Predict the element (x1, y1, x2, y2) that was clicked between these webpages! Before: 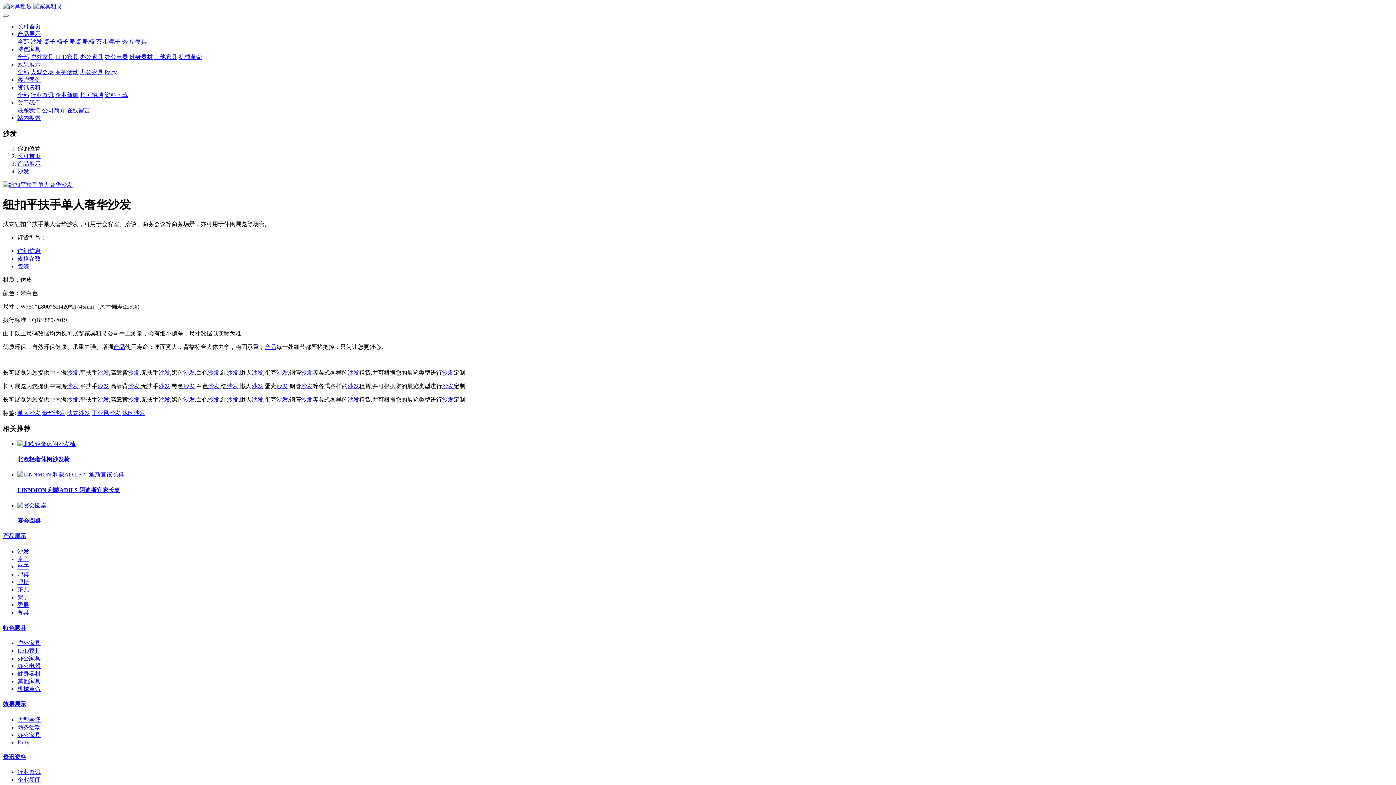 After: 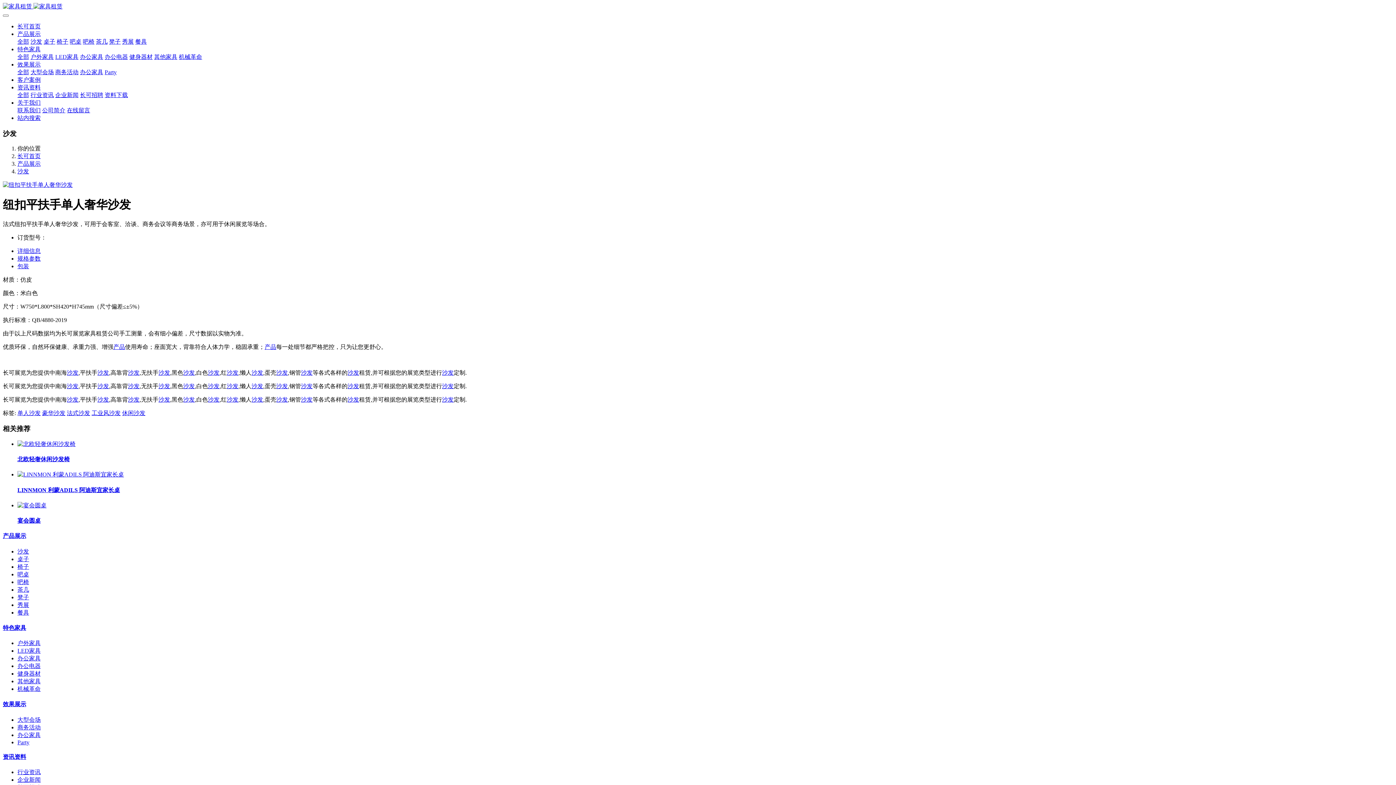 Action: bbox: (66, 383, 78, 389) label: 沙发